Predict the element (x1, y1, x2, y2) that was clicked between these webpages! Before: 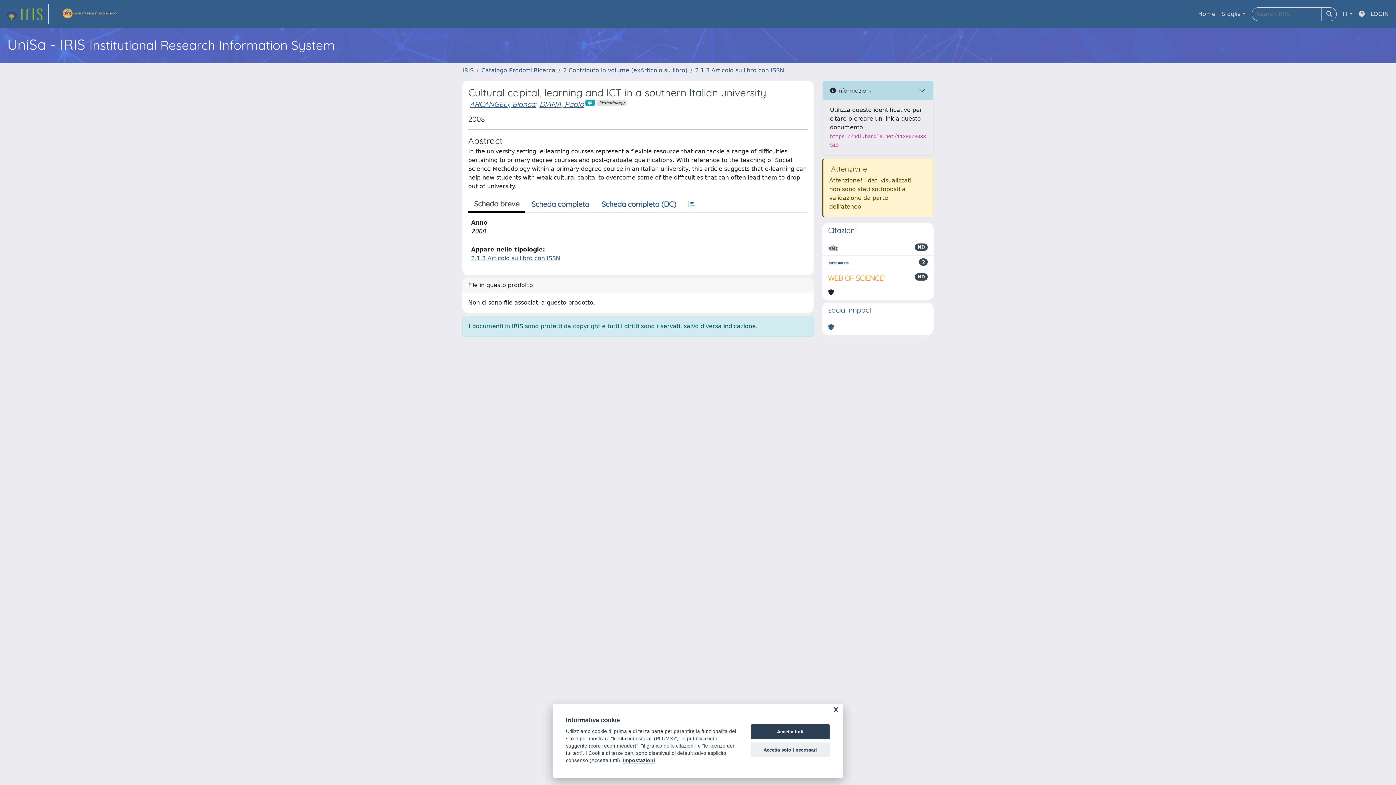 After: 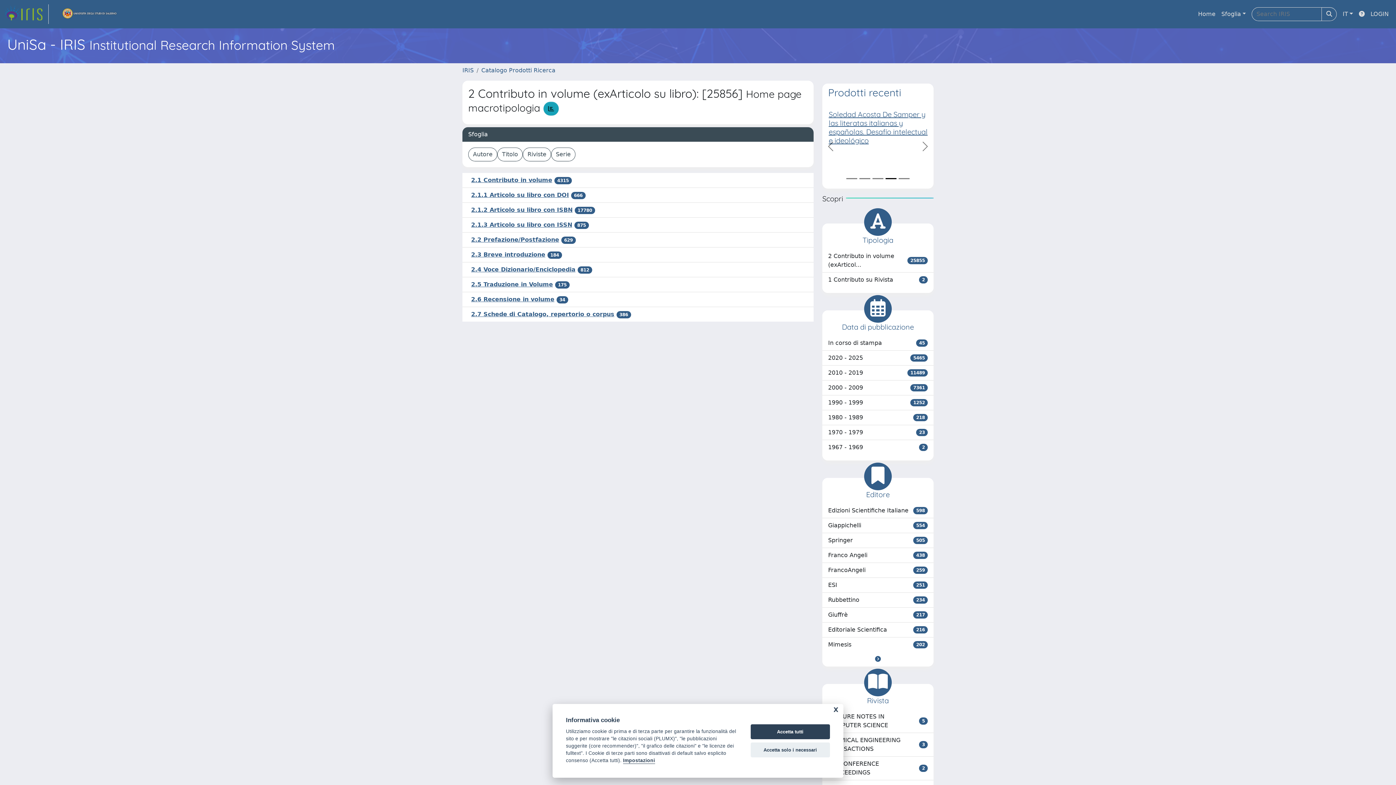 Action: bbox: (563, 66, 687, 73) label: 2 Contributo in volume (exArticolo su libro)